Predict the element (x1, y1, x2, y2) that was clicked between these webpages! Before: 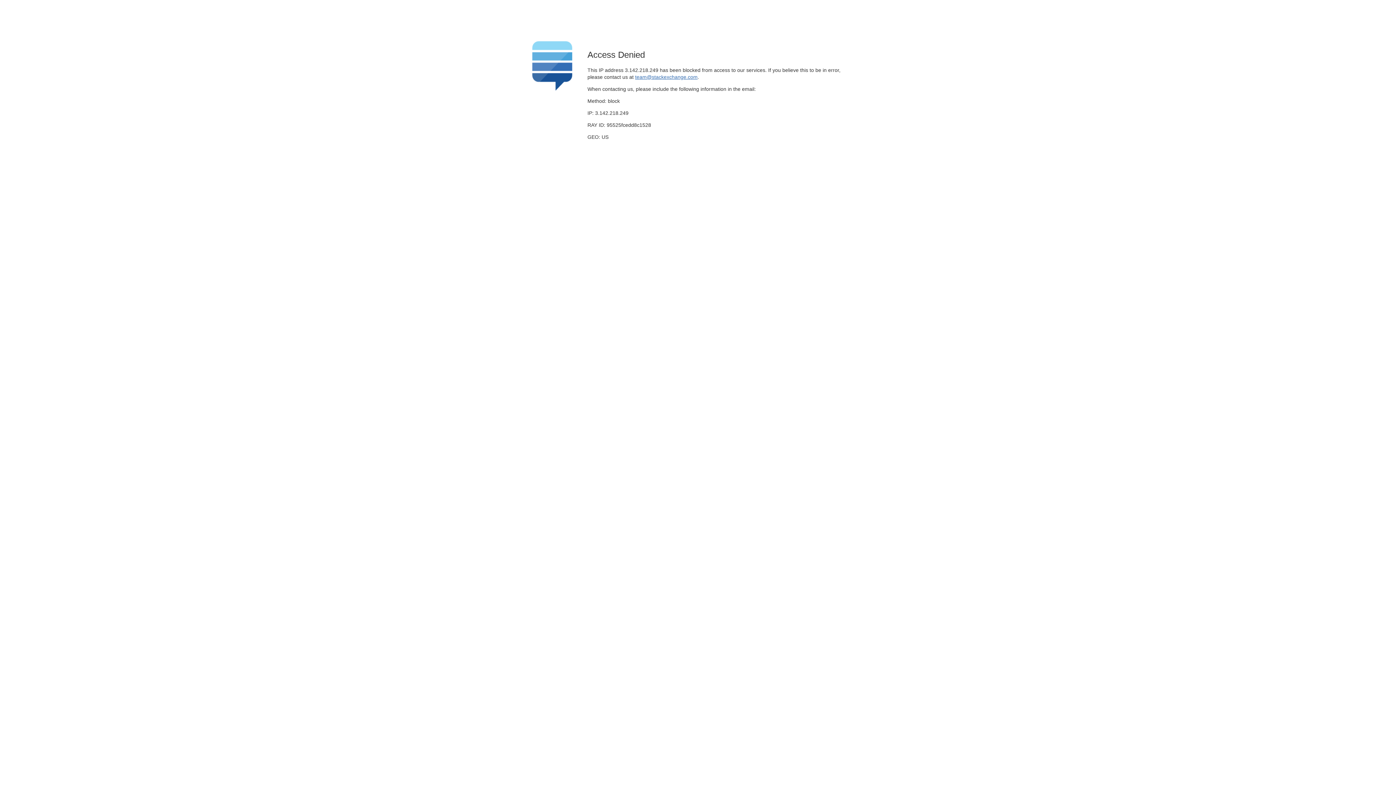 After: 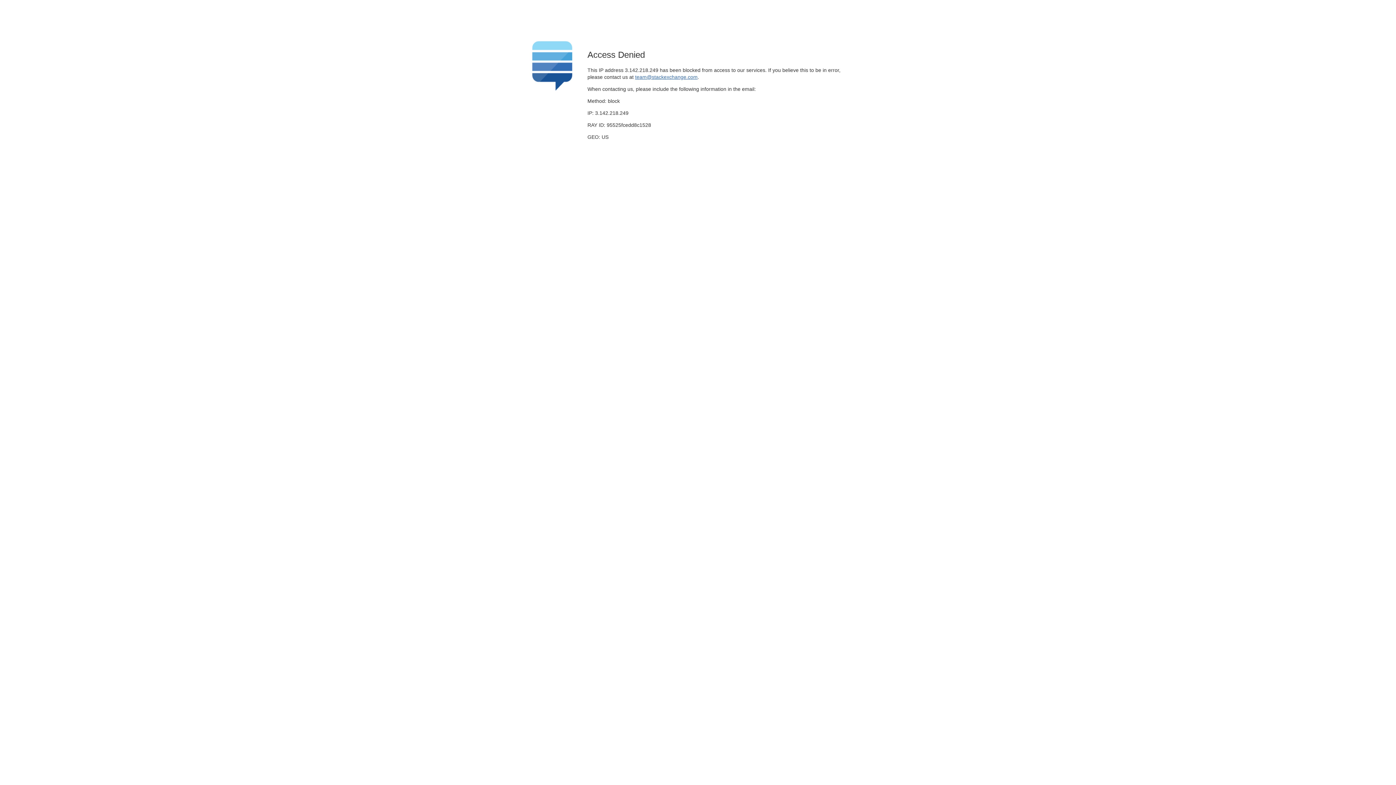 Action: label: team@stackexchange.com bbox: (635, 74, 697, 79)